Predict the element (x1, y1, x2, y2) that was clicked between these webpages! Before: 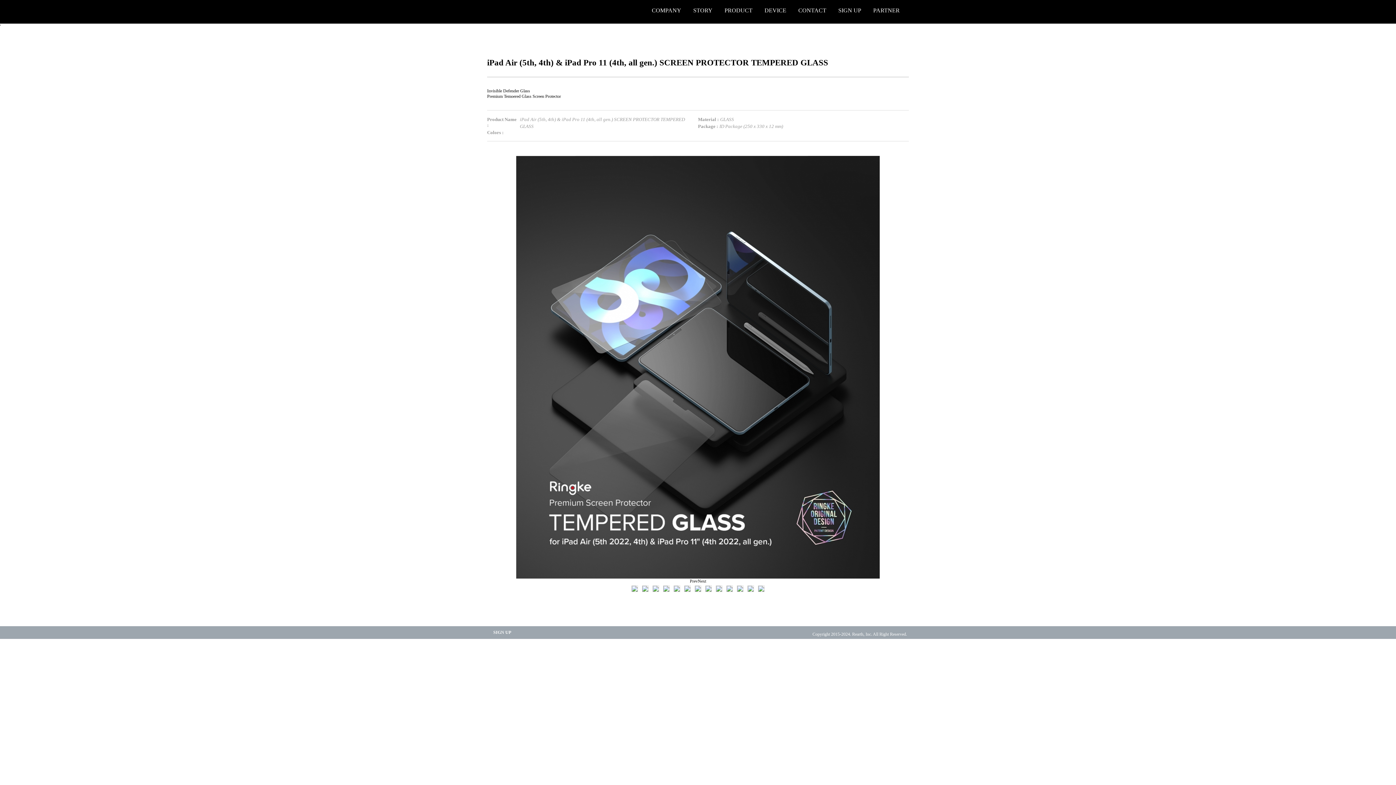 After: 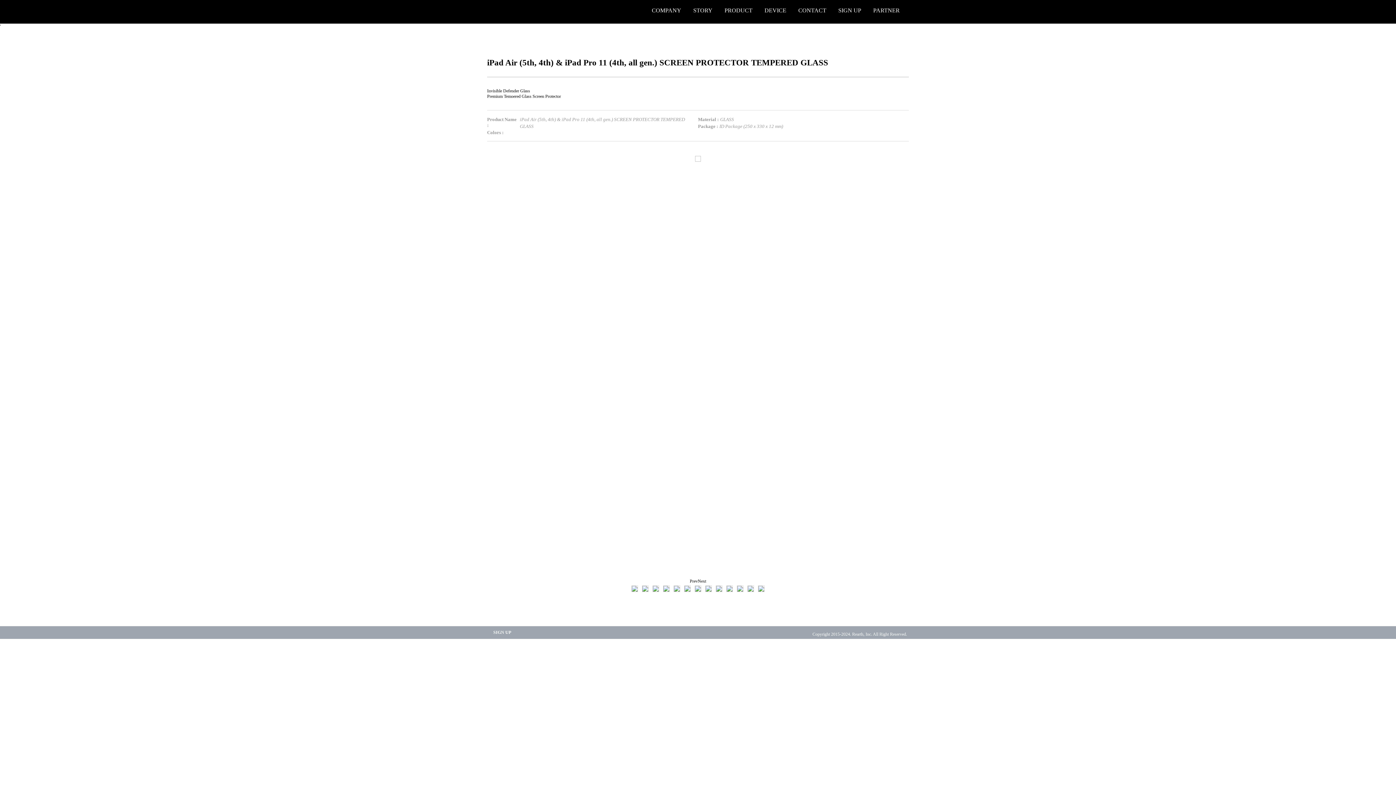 Action: bbox: (714, 586, 724, 591)